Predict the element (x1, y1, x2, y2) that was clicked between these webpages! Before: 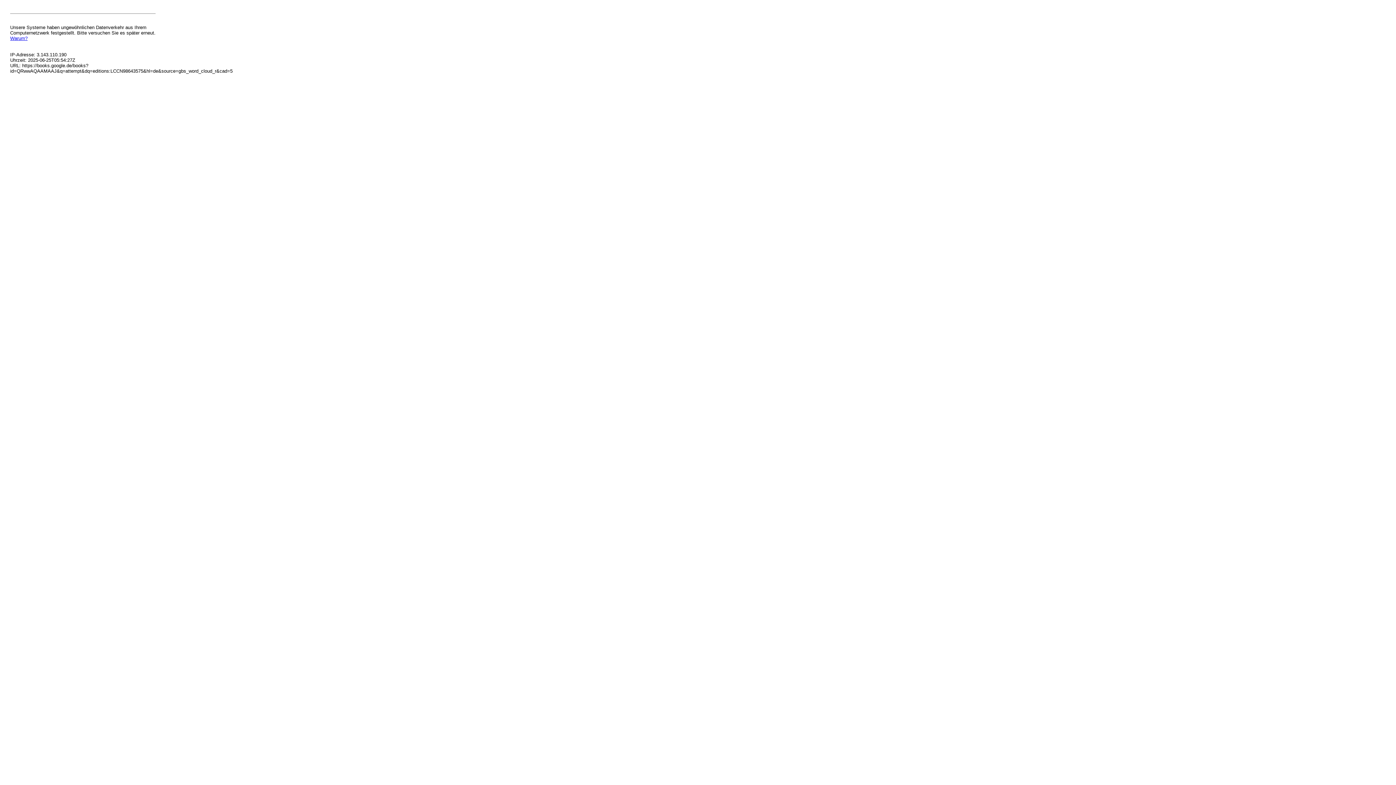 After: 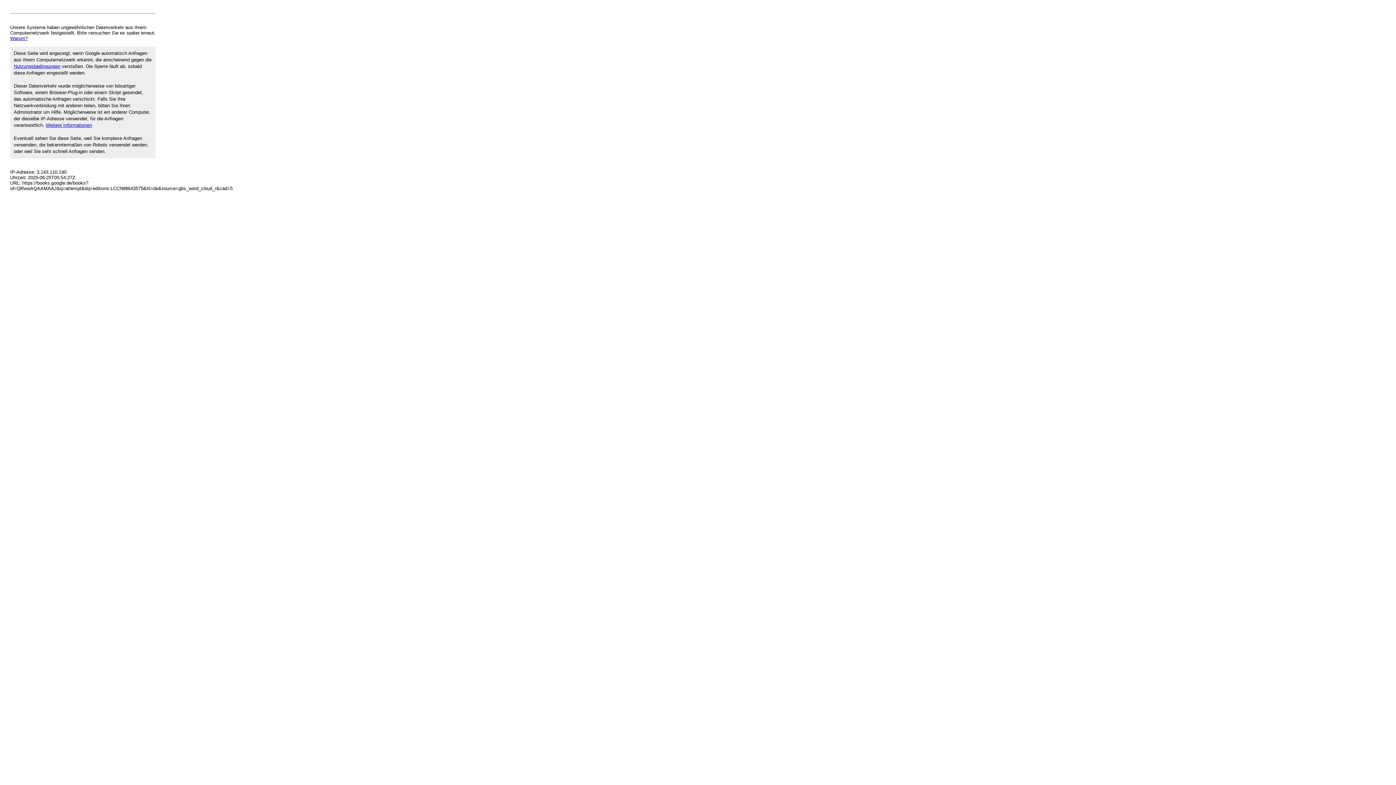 Action: bbox: (10, 35, 27, 41) label: Warum?